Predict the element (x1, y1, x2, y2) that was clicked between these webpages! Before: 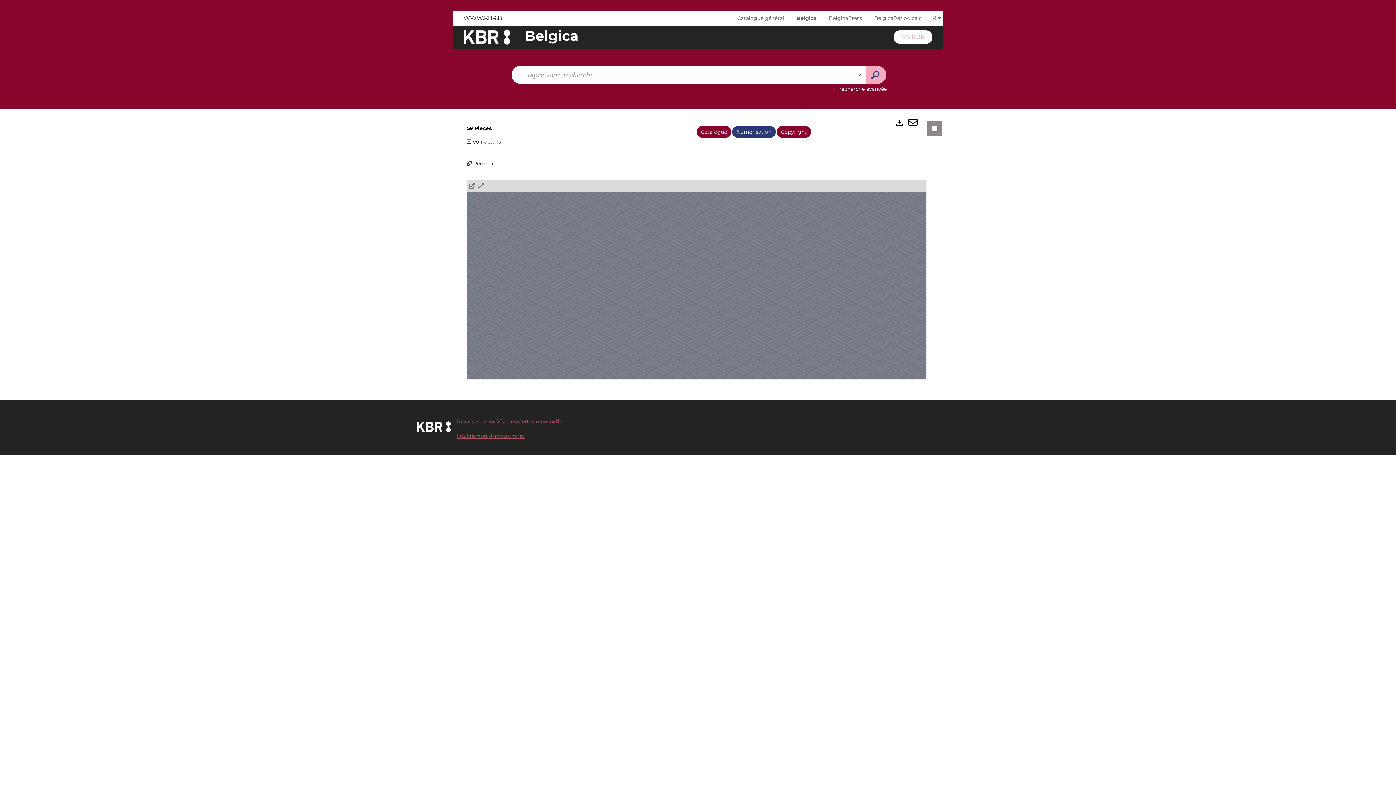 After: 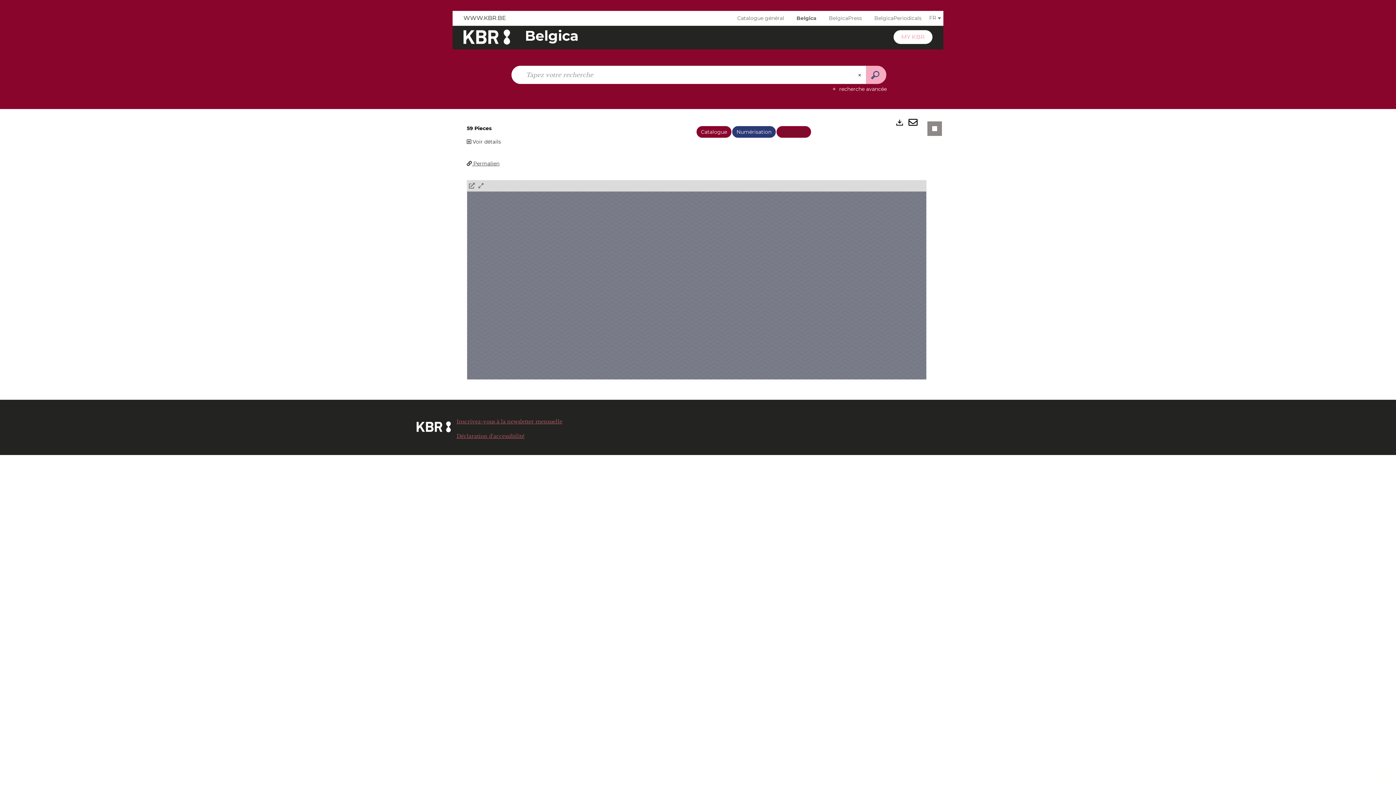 Action: bbox: (776, 128, 811, 134) label: Copyright